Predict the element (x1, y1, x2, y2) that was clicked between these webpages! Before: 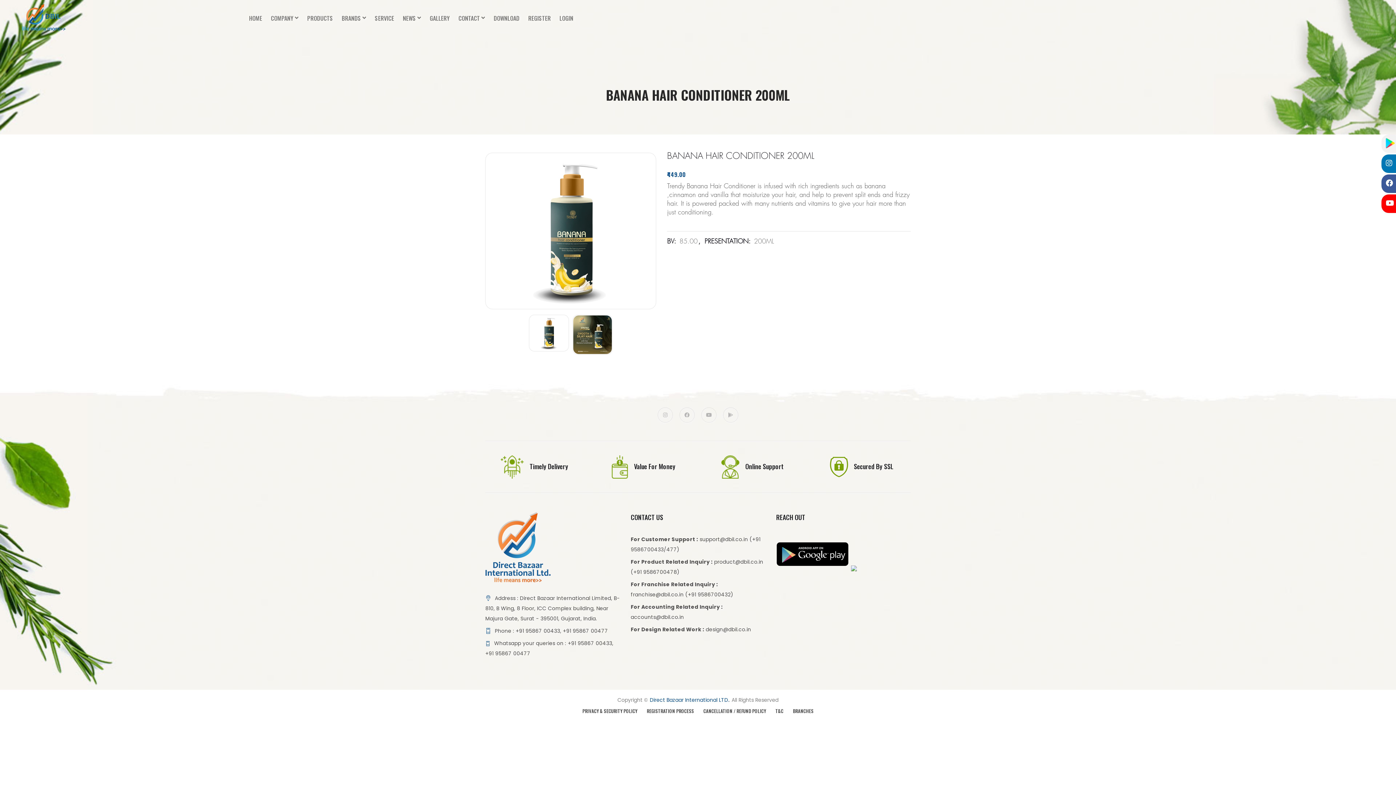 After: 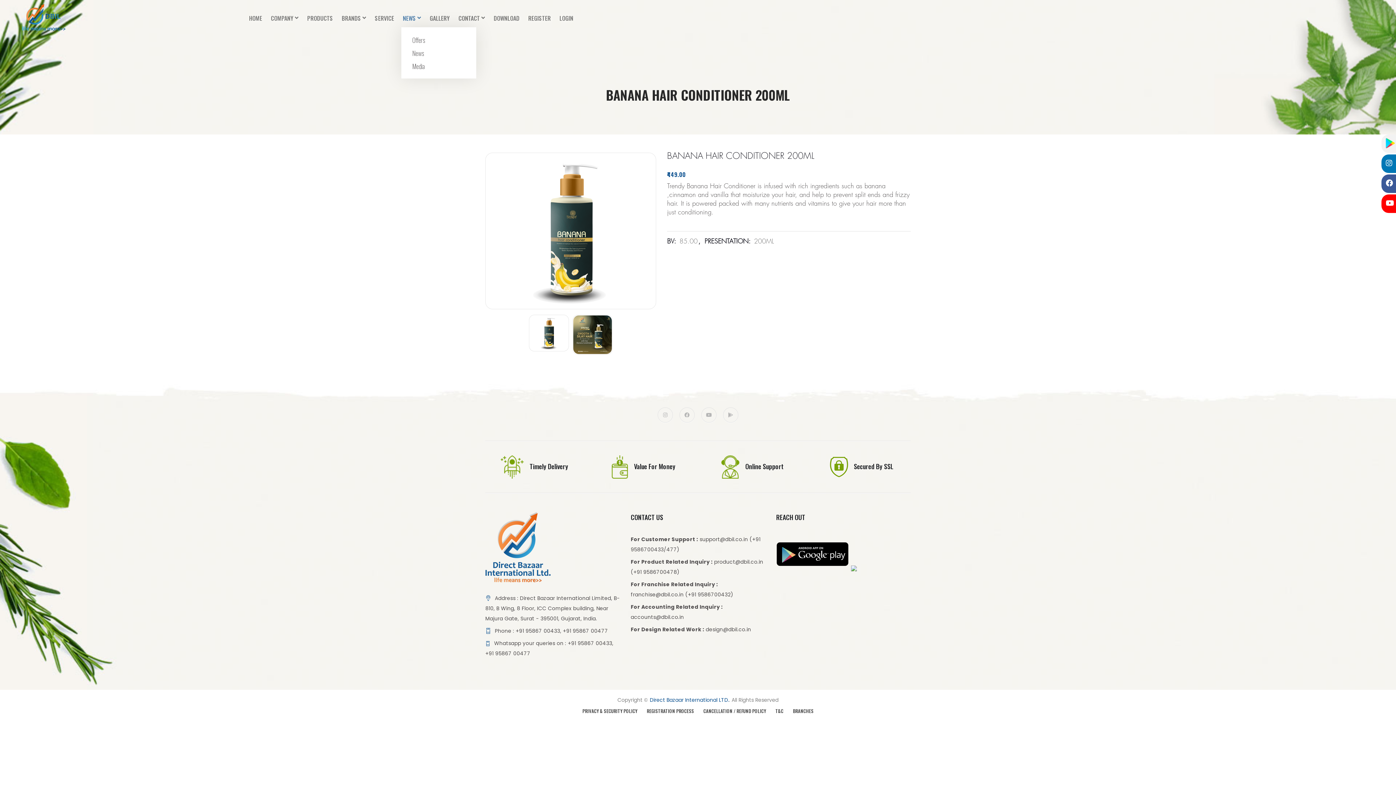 Action: label: NEWS  bbox: (402, 9, 421, 27)